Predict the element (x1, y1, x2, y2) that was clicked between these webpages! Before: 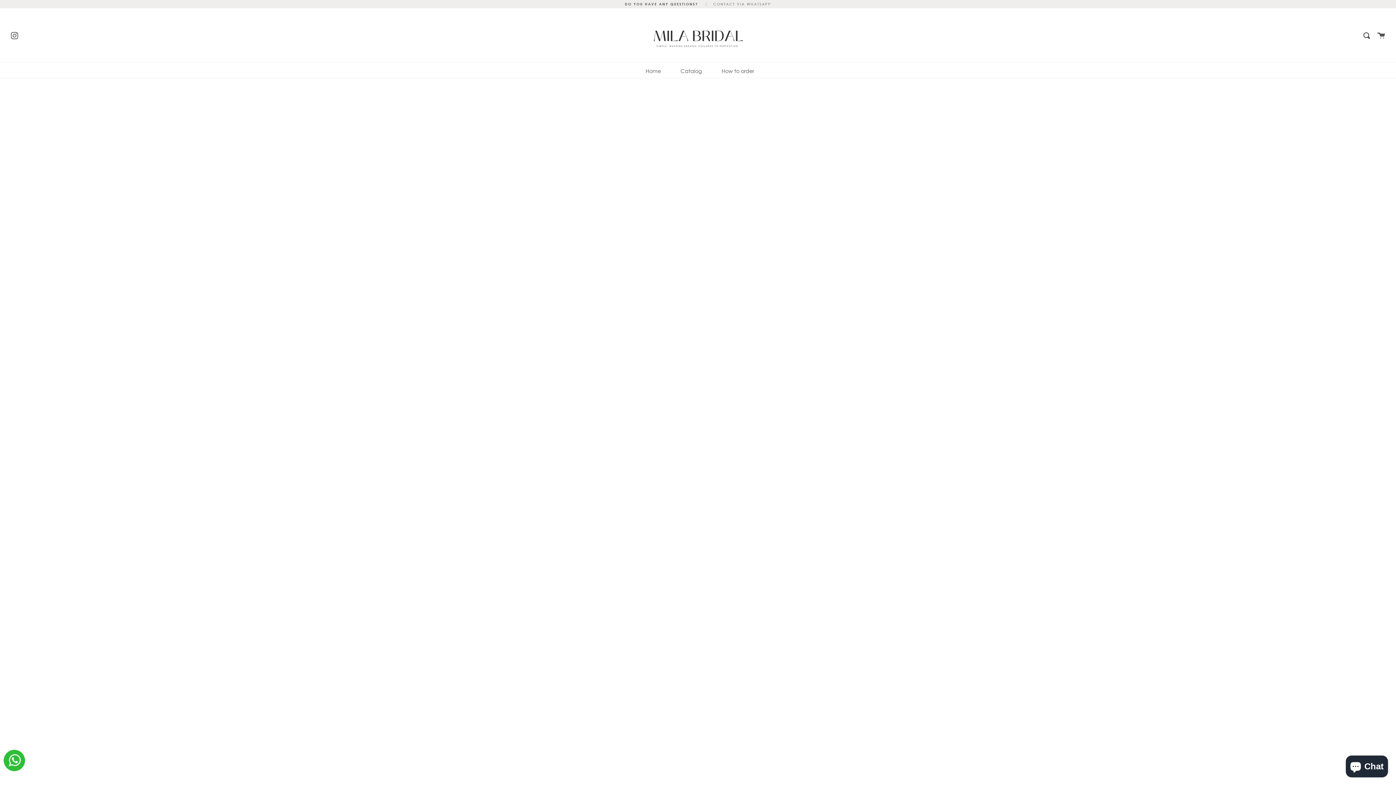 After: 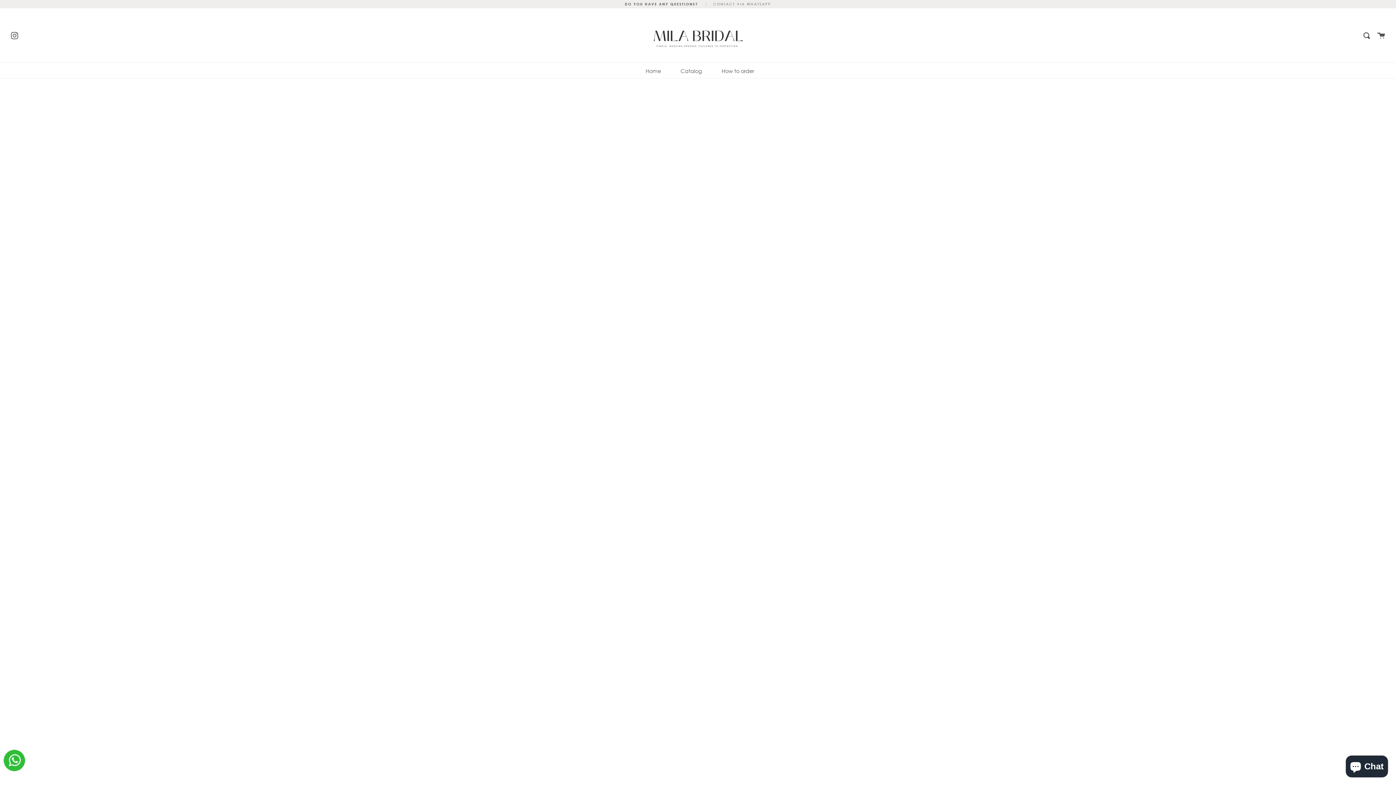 Action: bbox: (3, 750, 25, 772)